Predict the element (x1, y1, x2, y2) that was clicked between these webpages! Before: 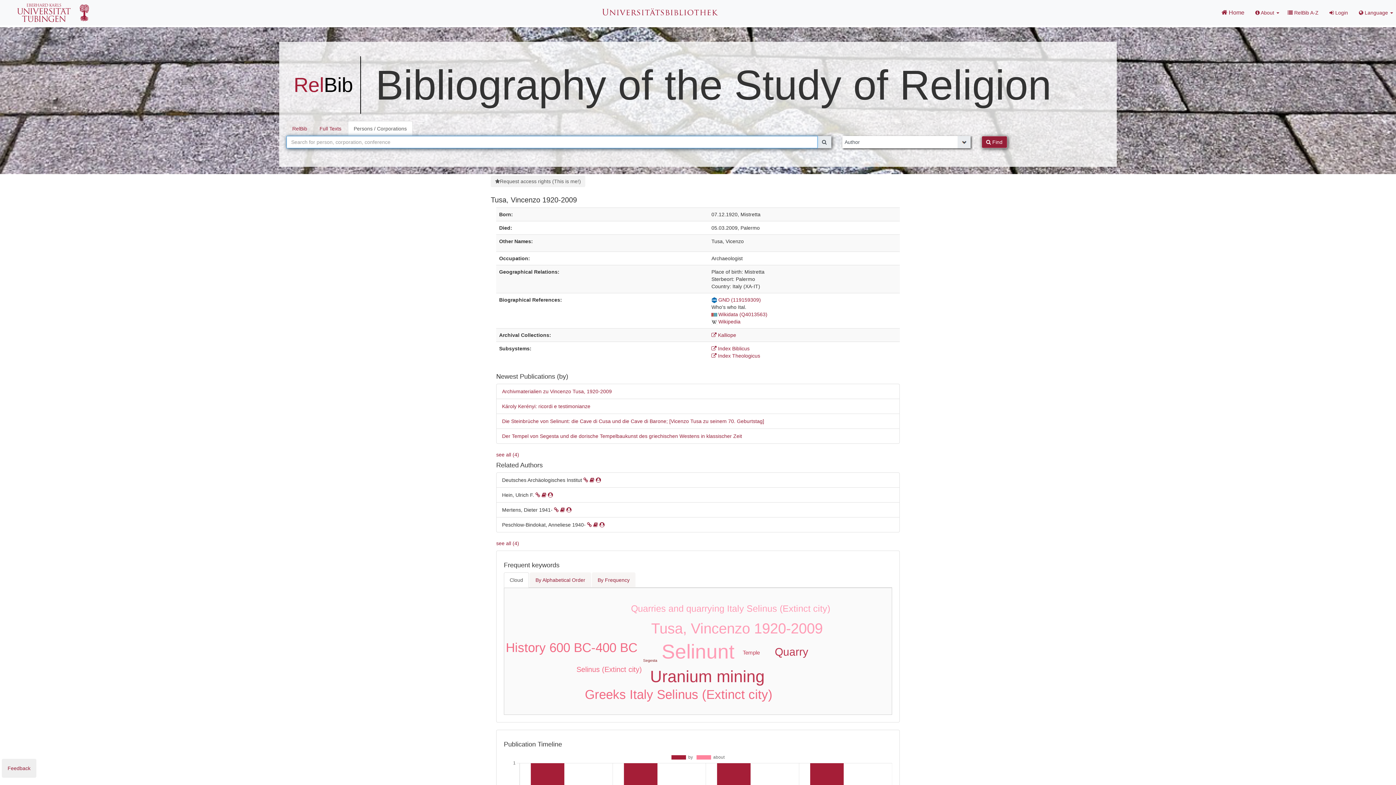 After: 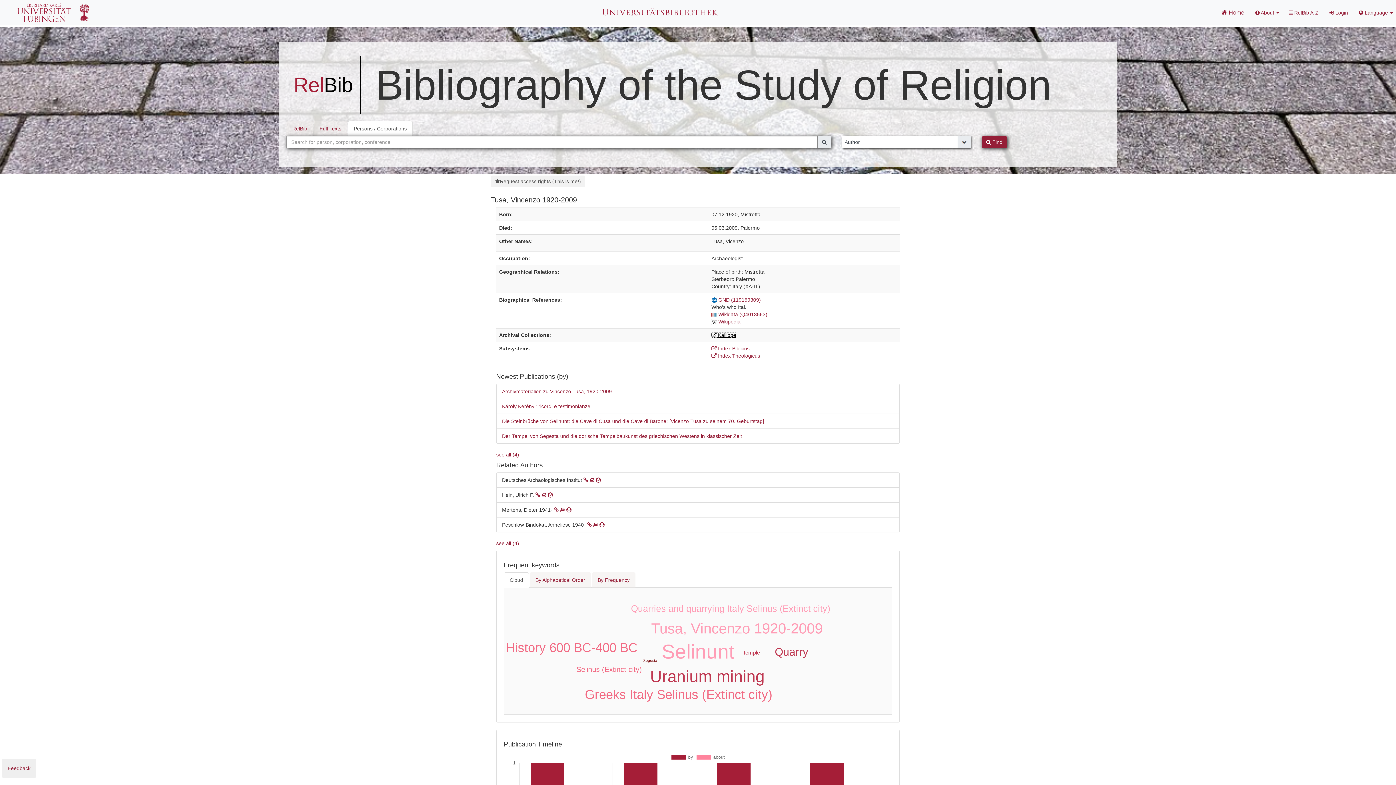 Action: bbox: (711, 332, 736, 338) label:  Kalliope